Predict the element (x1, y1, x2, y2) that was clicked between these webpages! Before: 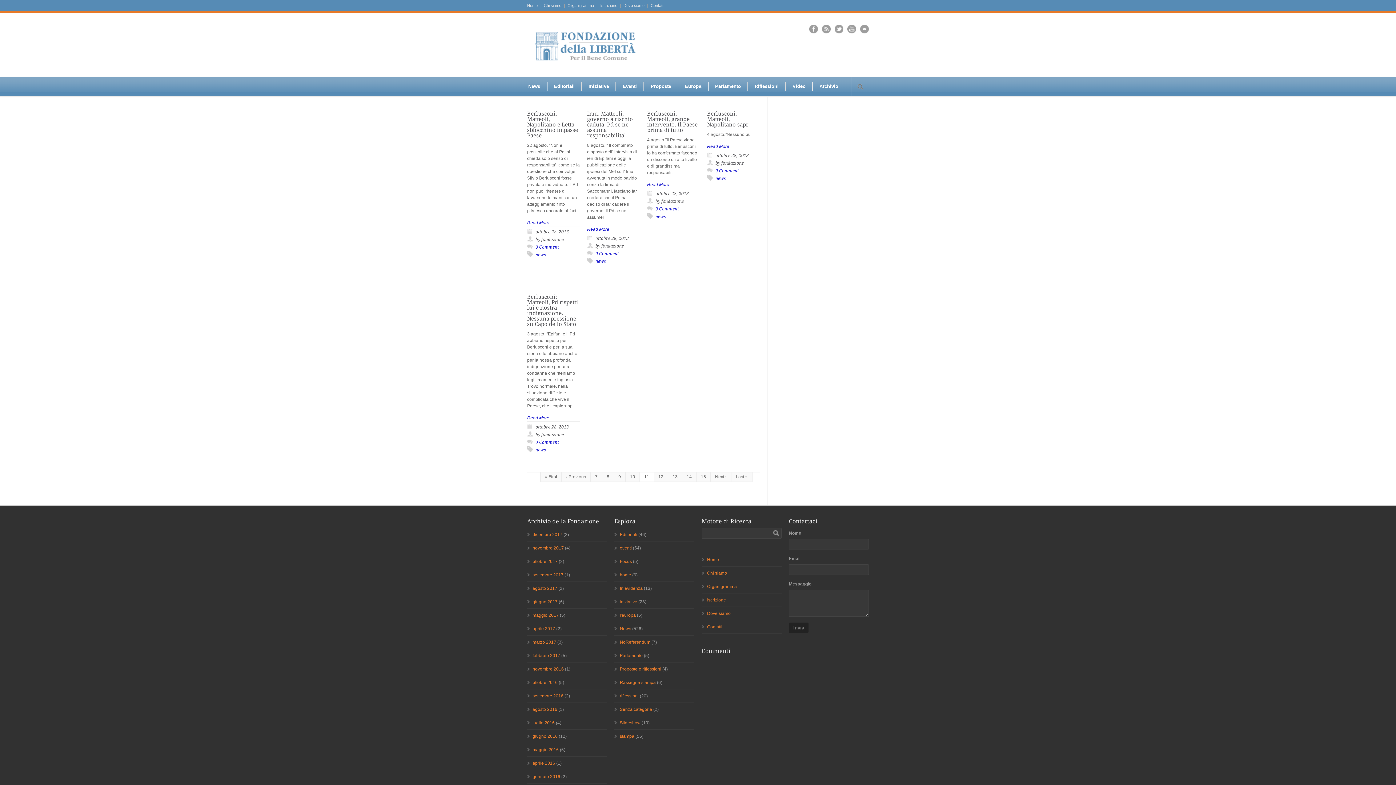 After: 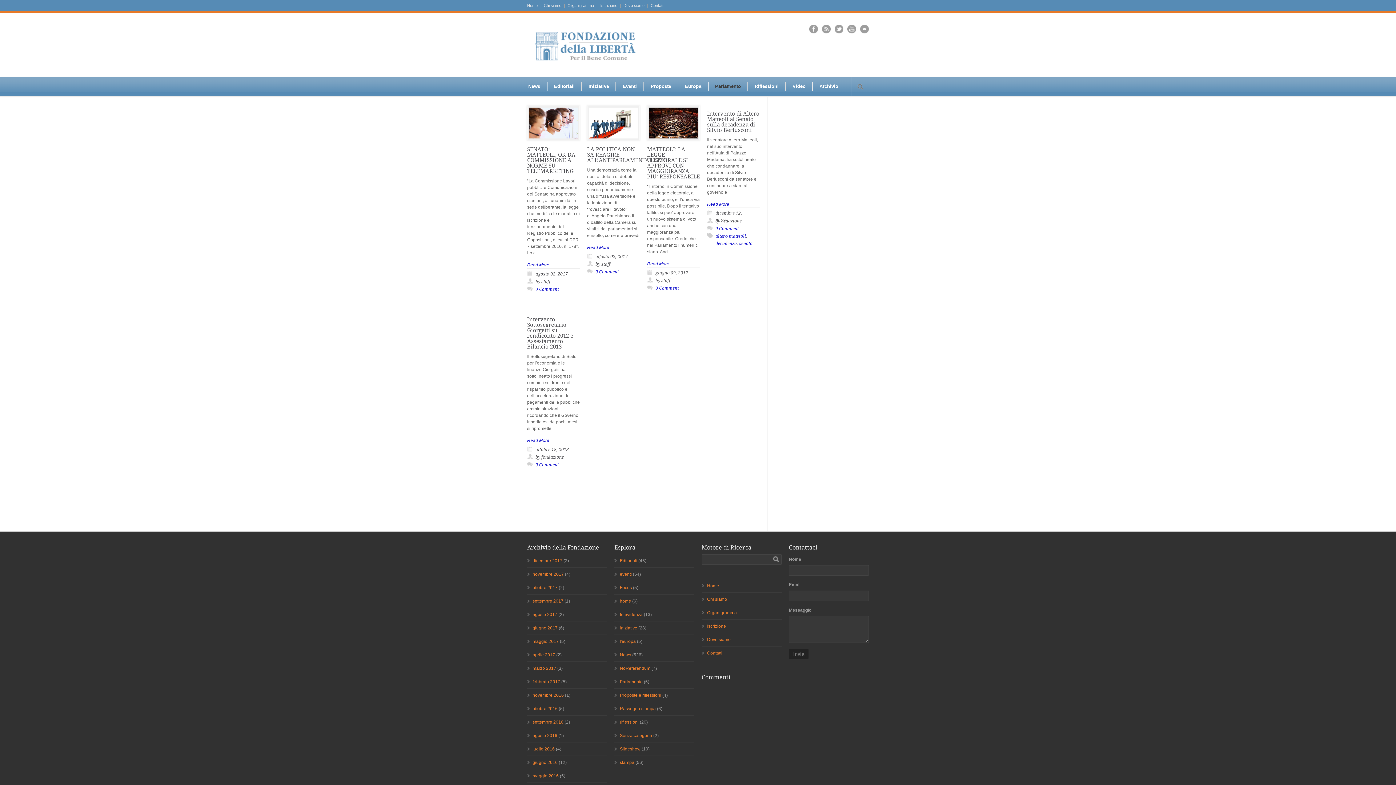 Action: bbox: (620, 653, 642, 658) label: Parlamento